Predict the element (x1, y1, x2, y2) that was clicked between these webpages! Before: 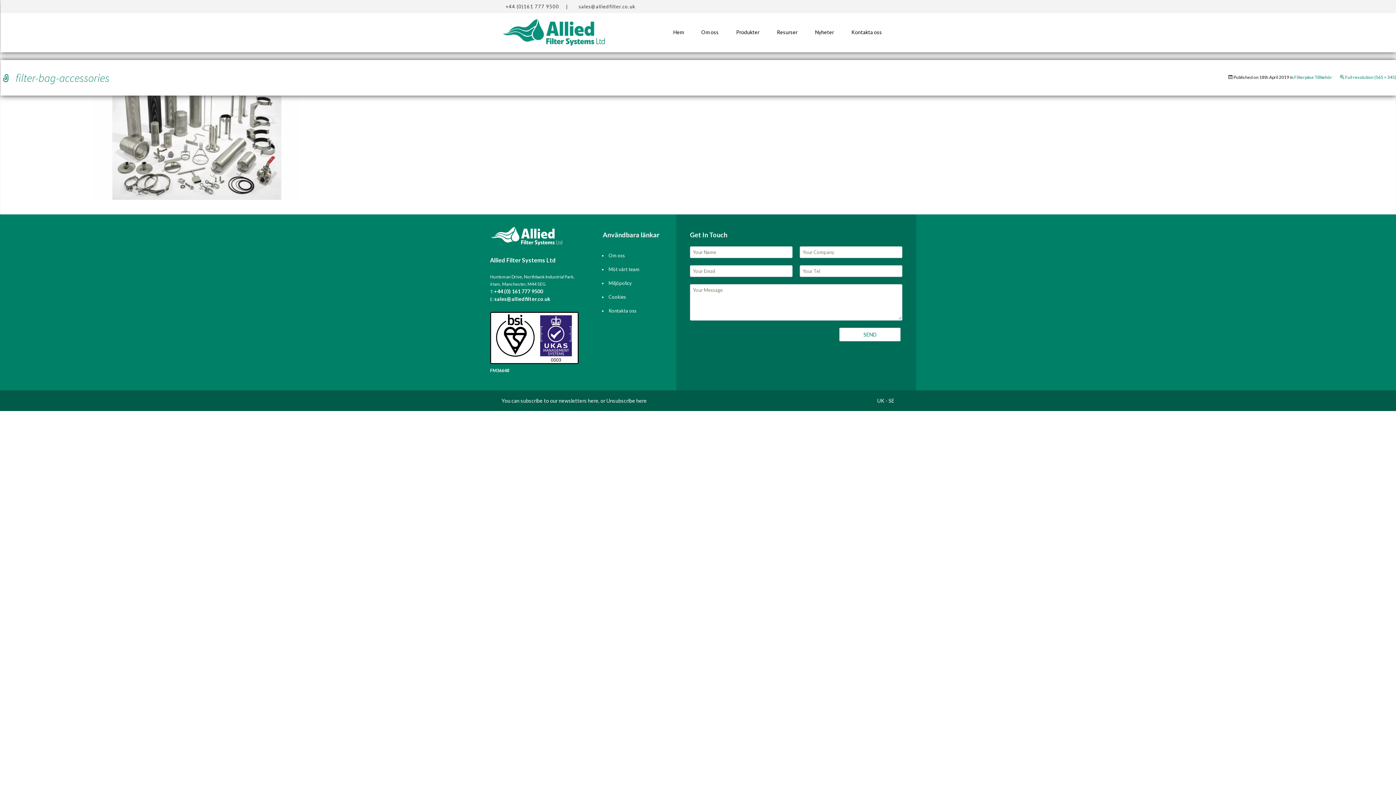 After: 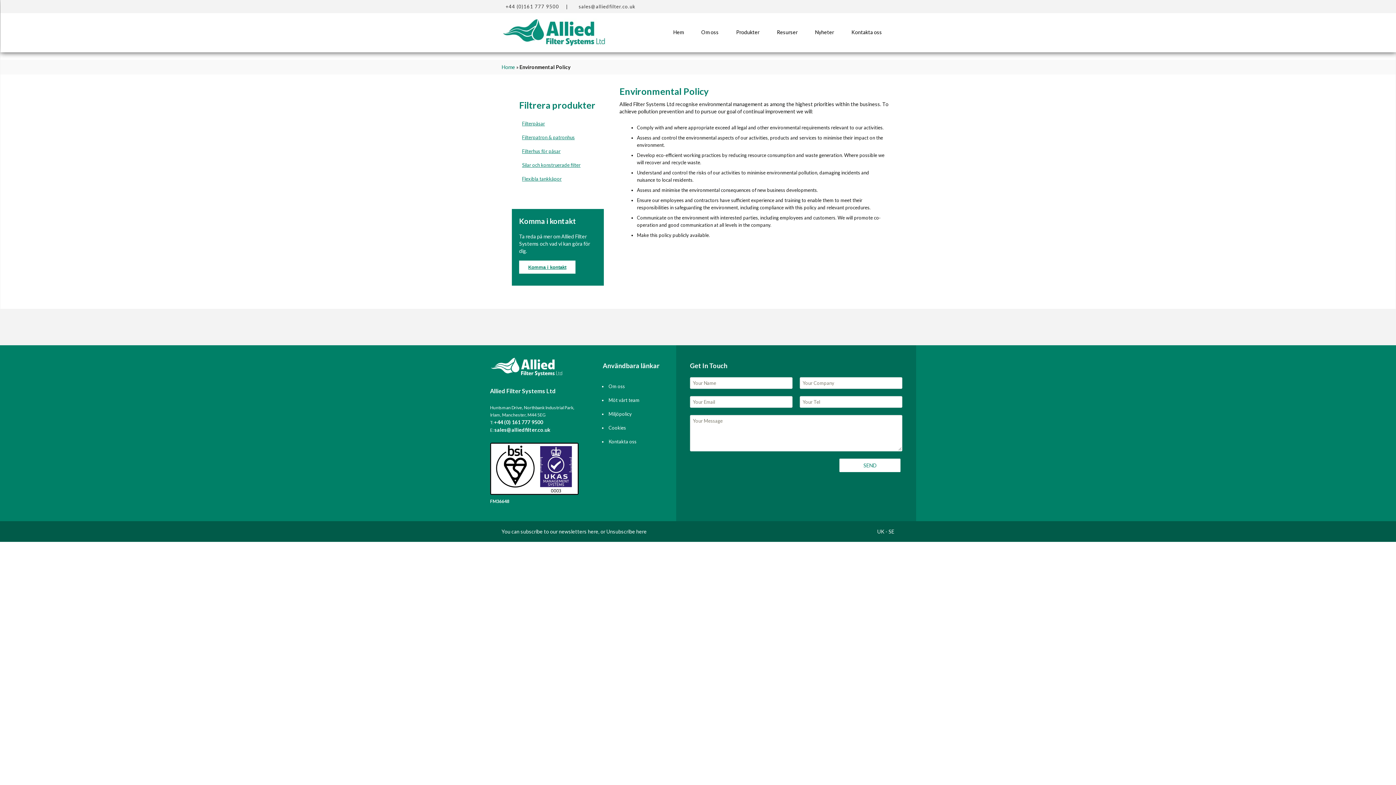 Action: label: Miljöpolicy bbox: (608, 280, 632, 286)